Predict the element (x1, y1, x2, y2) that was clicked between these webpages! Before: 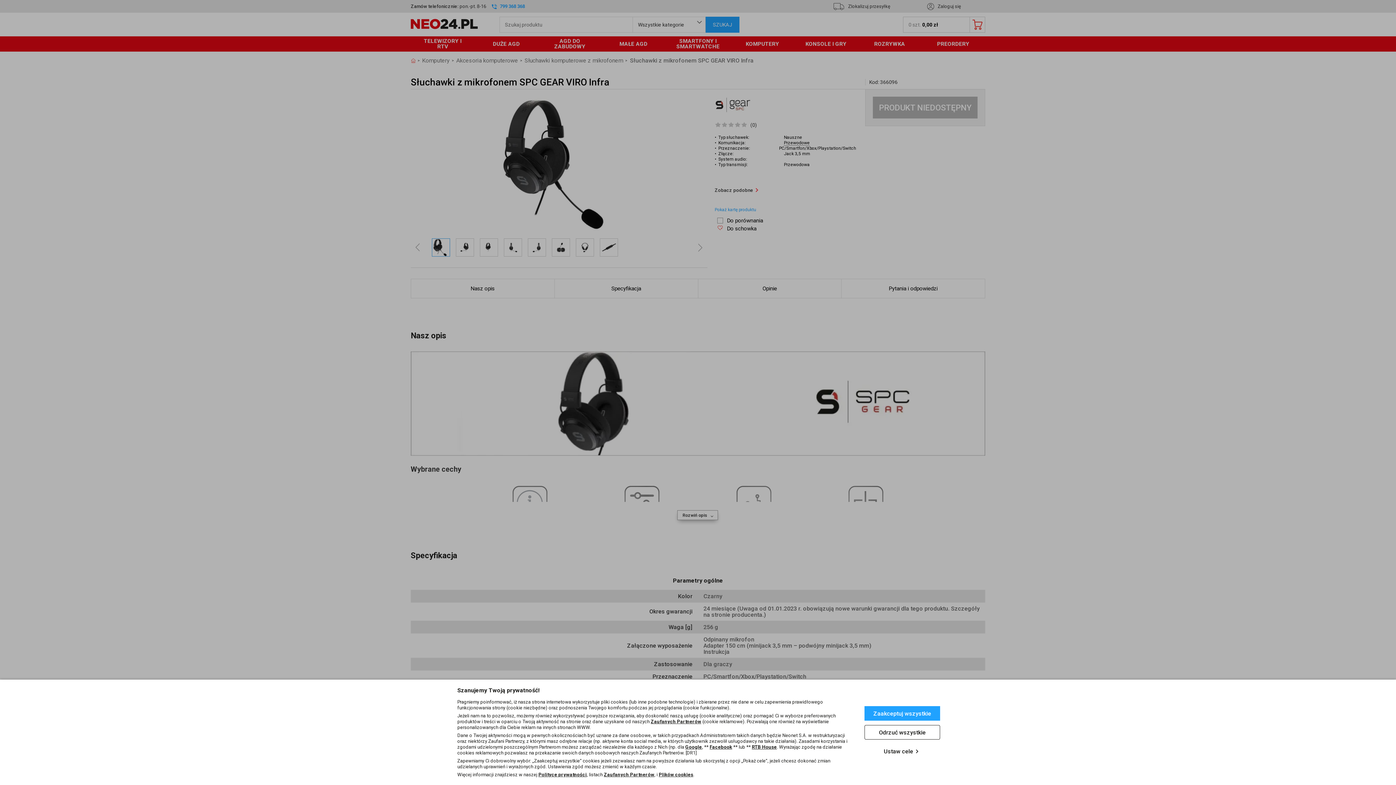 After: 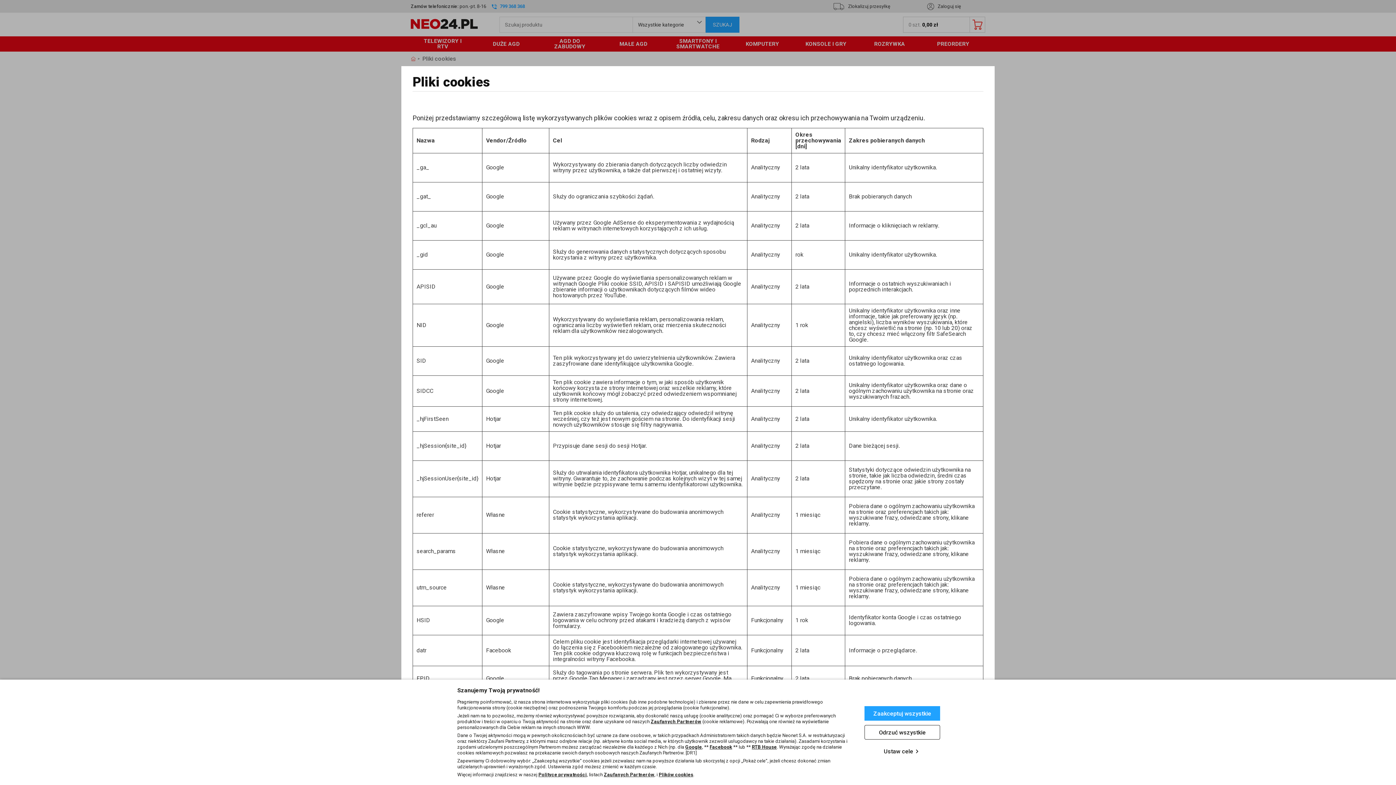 Action: label: Plików cookies bbox: (658, 772, 693, 777)